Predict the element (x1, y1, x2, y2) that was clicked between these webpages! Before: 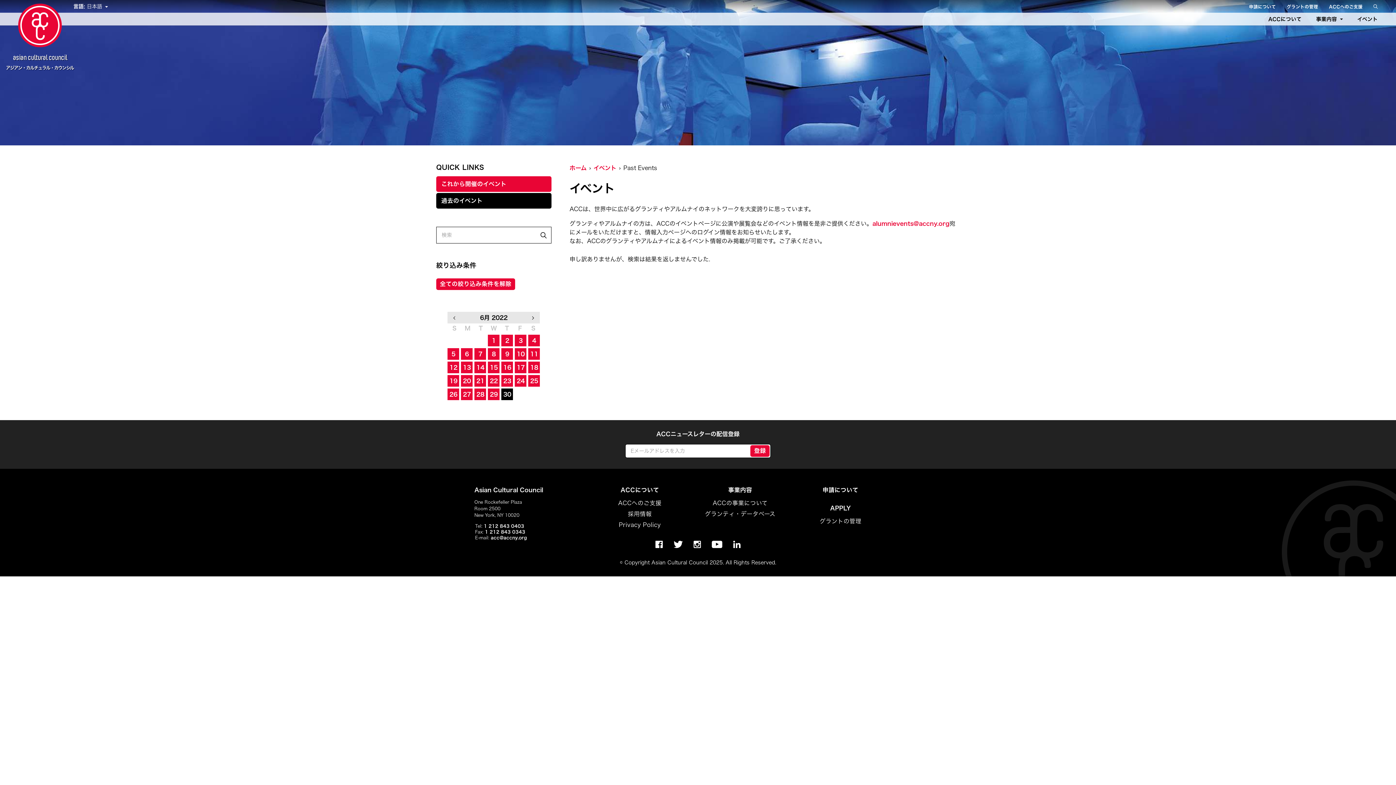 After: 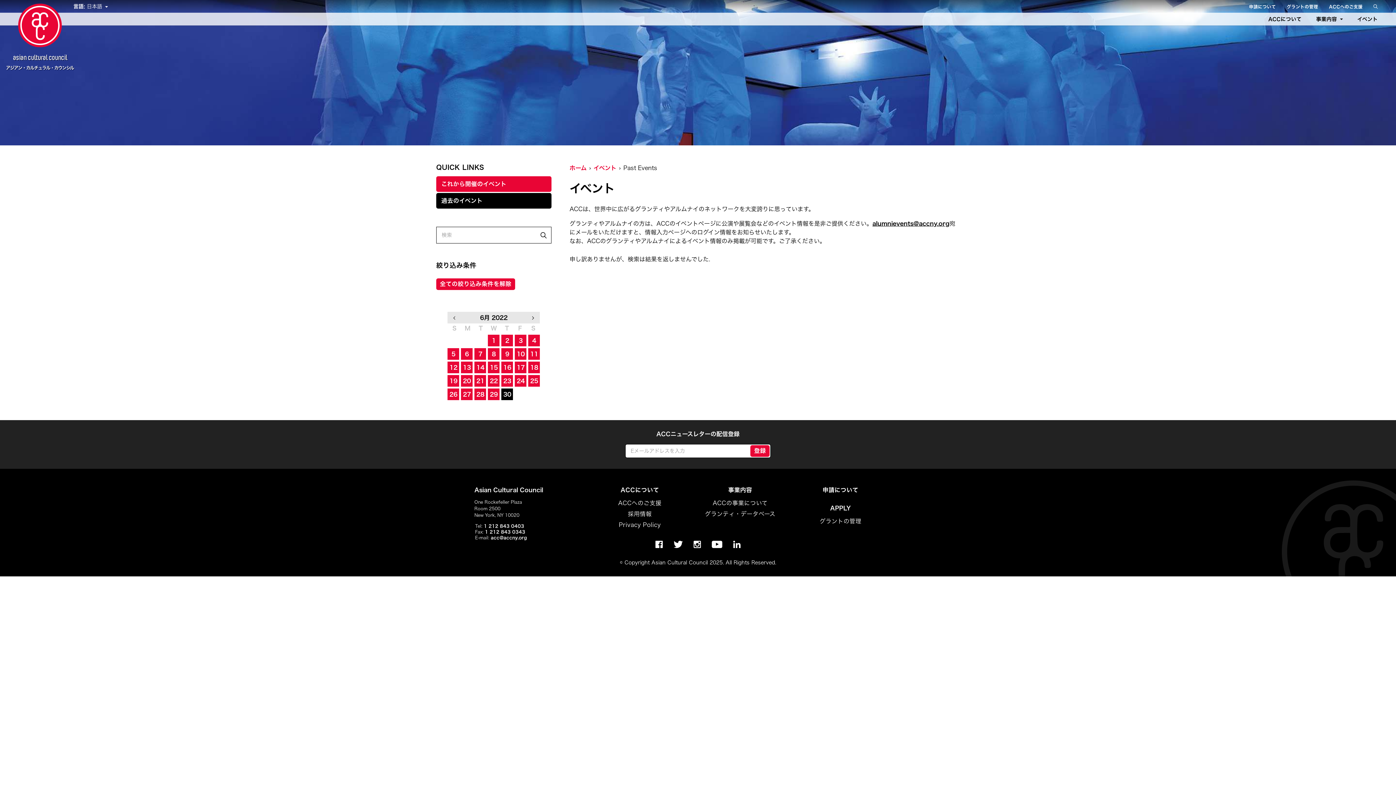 Action: bbox: (872, 220, 949, 226) label: alumnievents@accny.org